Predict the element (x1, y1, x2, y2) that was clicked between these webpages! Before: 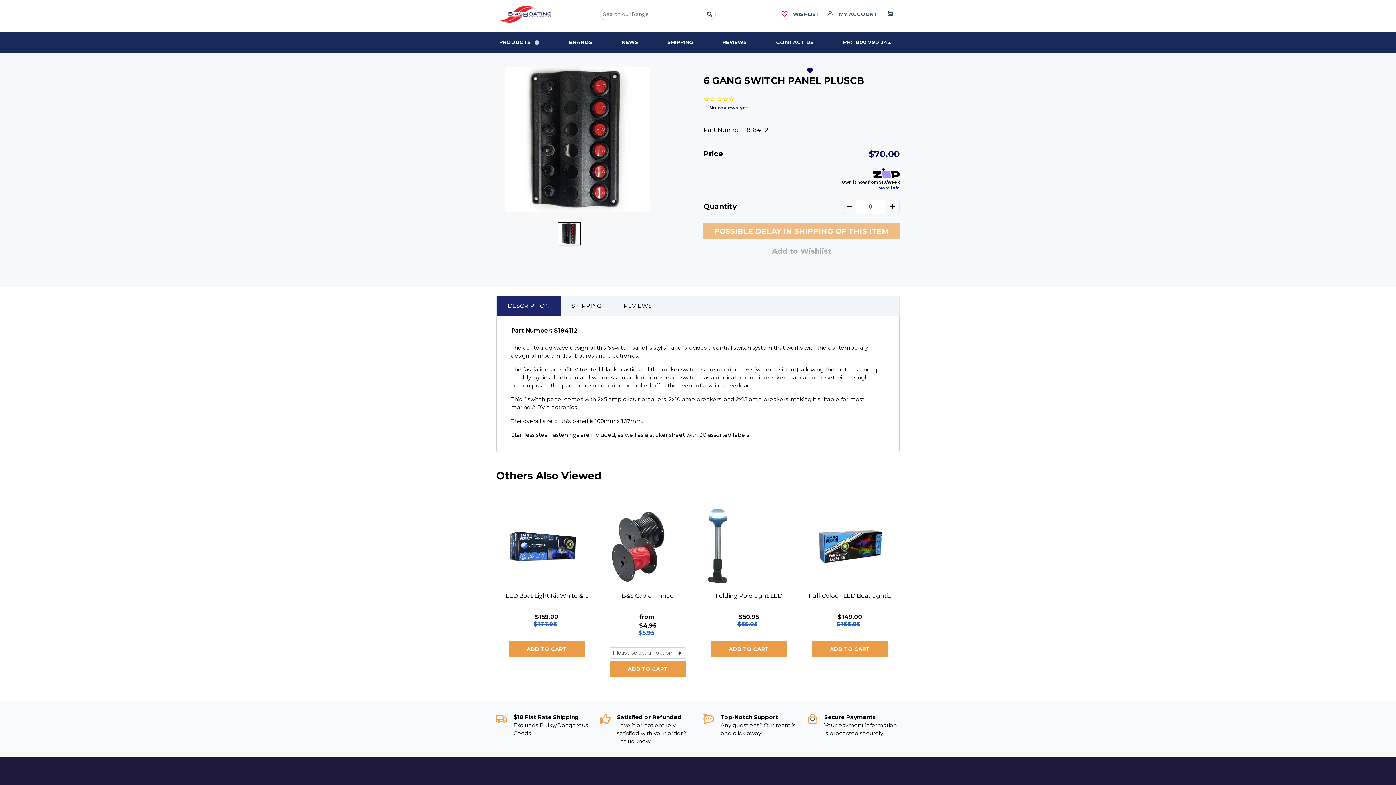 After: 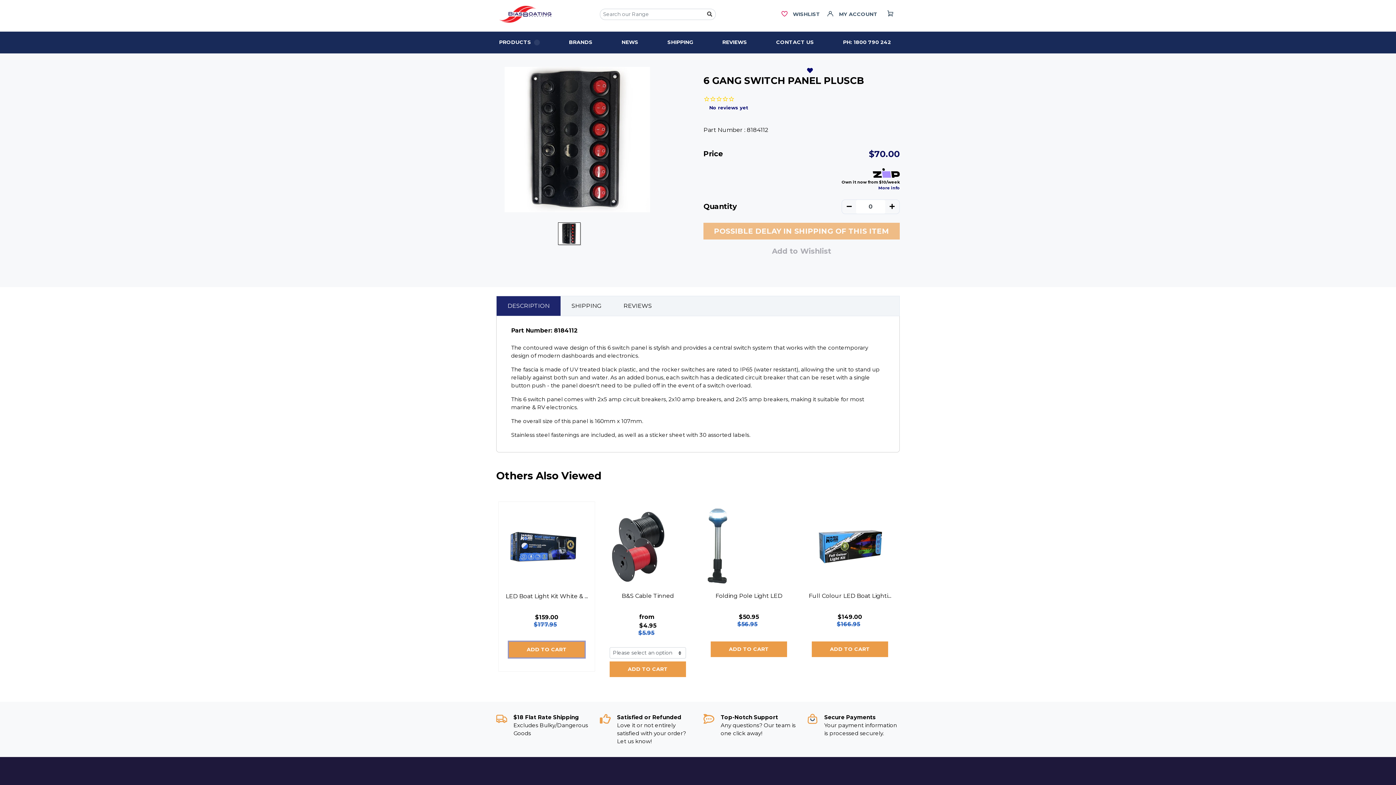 Action: label: ADD TO CART bbox: (508, 641, 585, 657)